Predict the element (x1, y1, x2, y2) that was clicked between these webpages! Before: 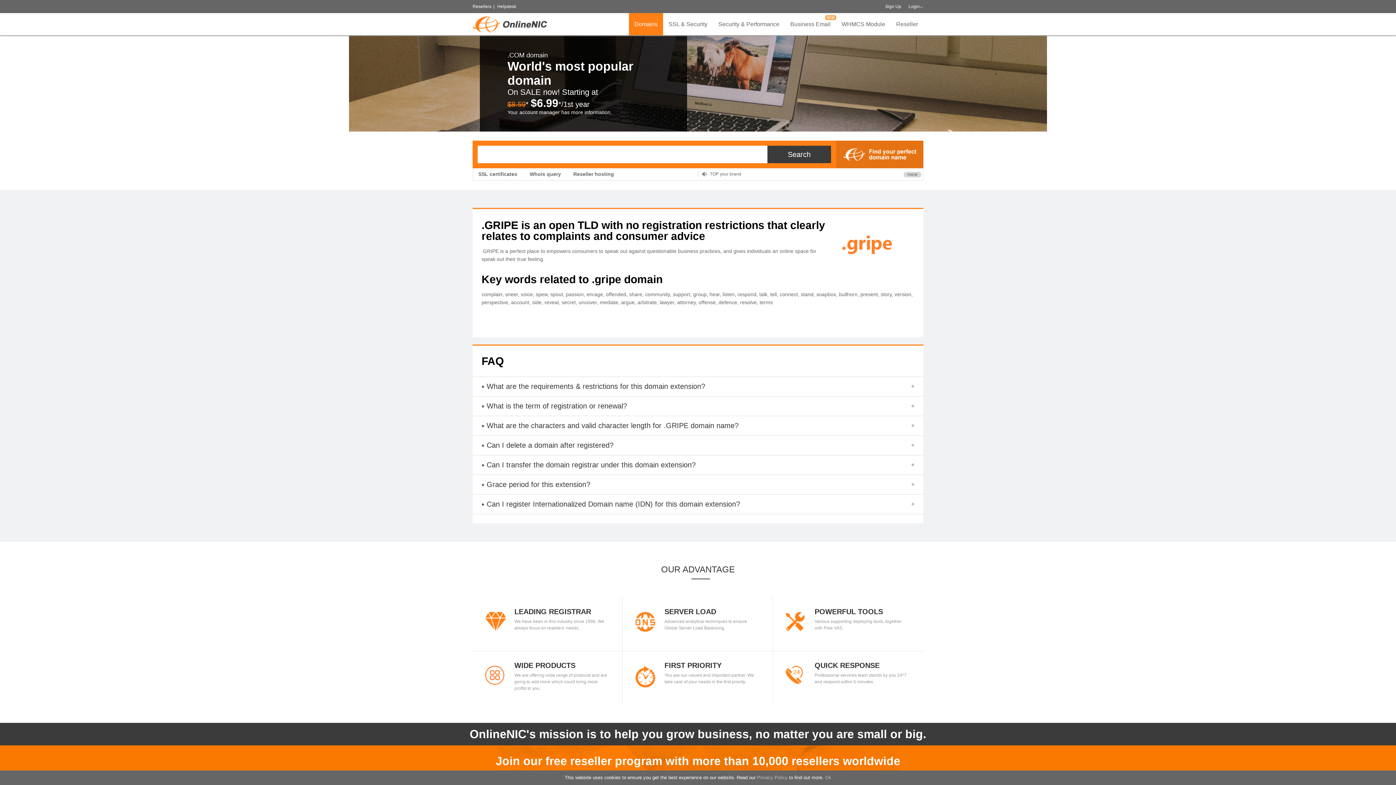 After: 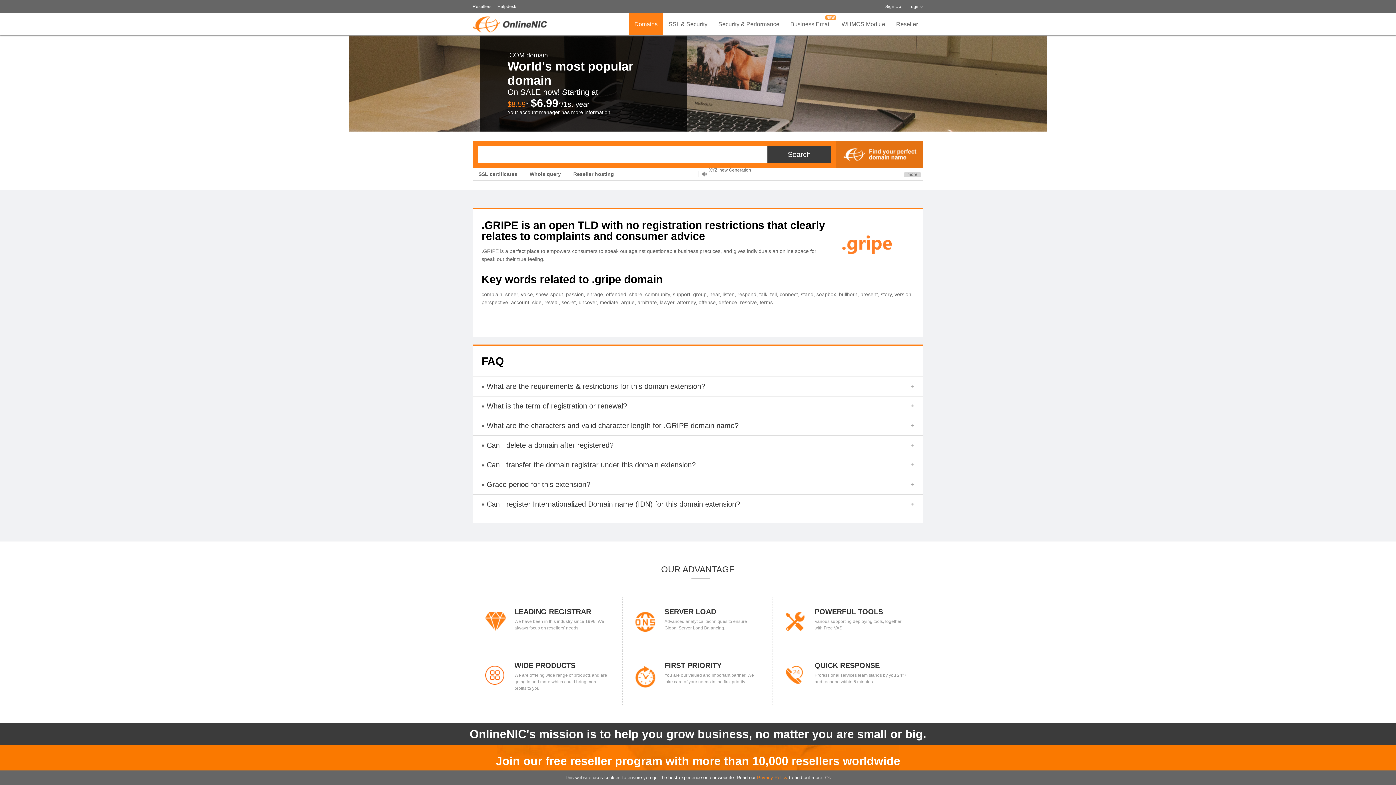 Action: bbox: (757, 775, 787, 780) label: Privacy Policy